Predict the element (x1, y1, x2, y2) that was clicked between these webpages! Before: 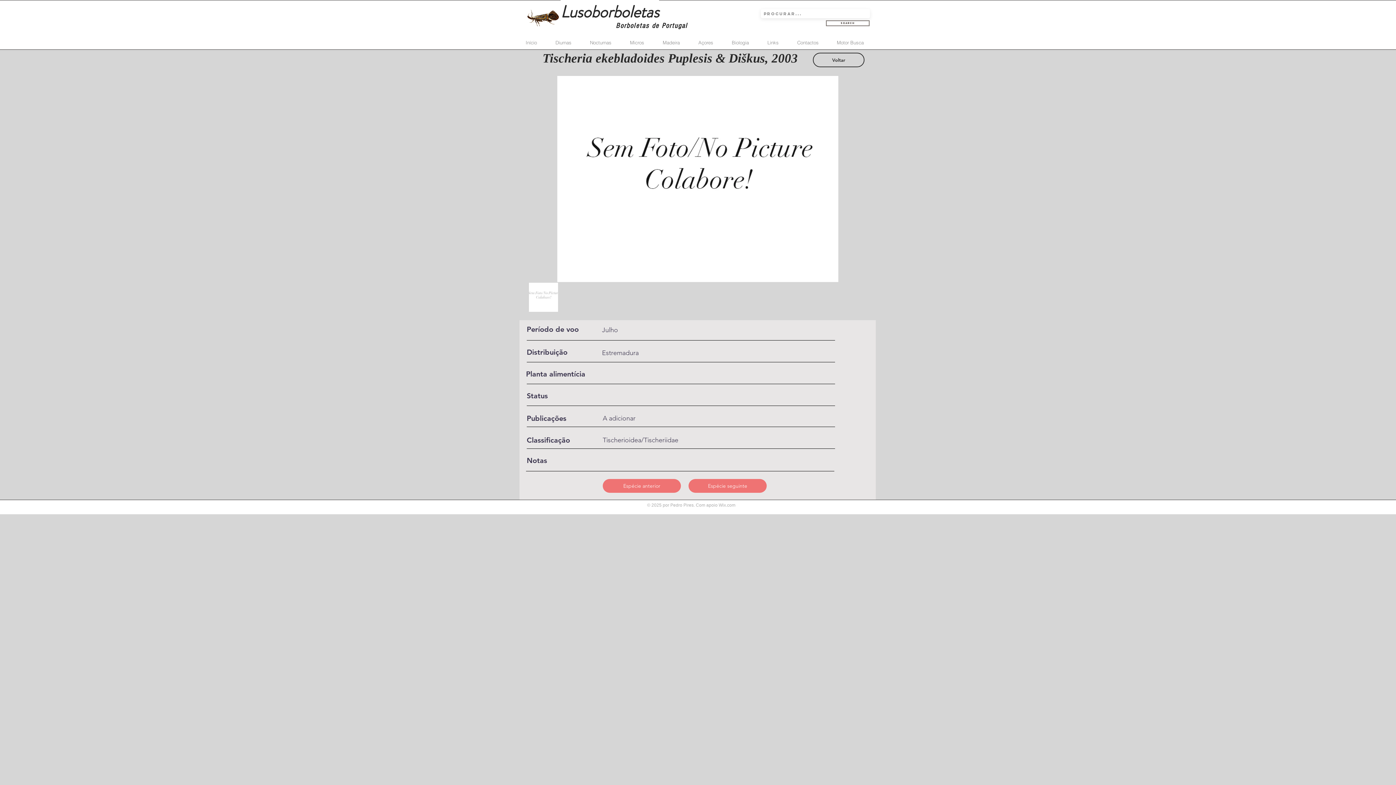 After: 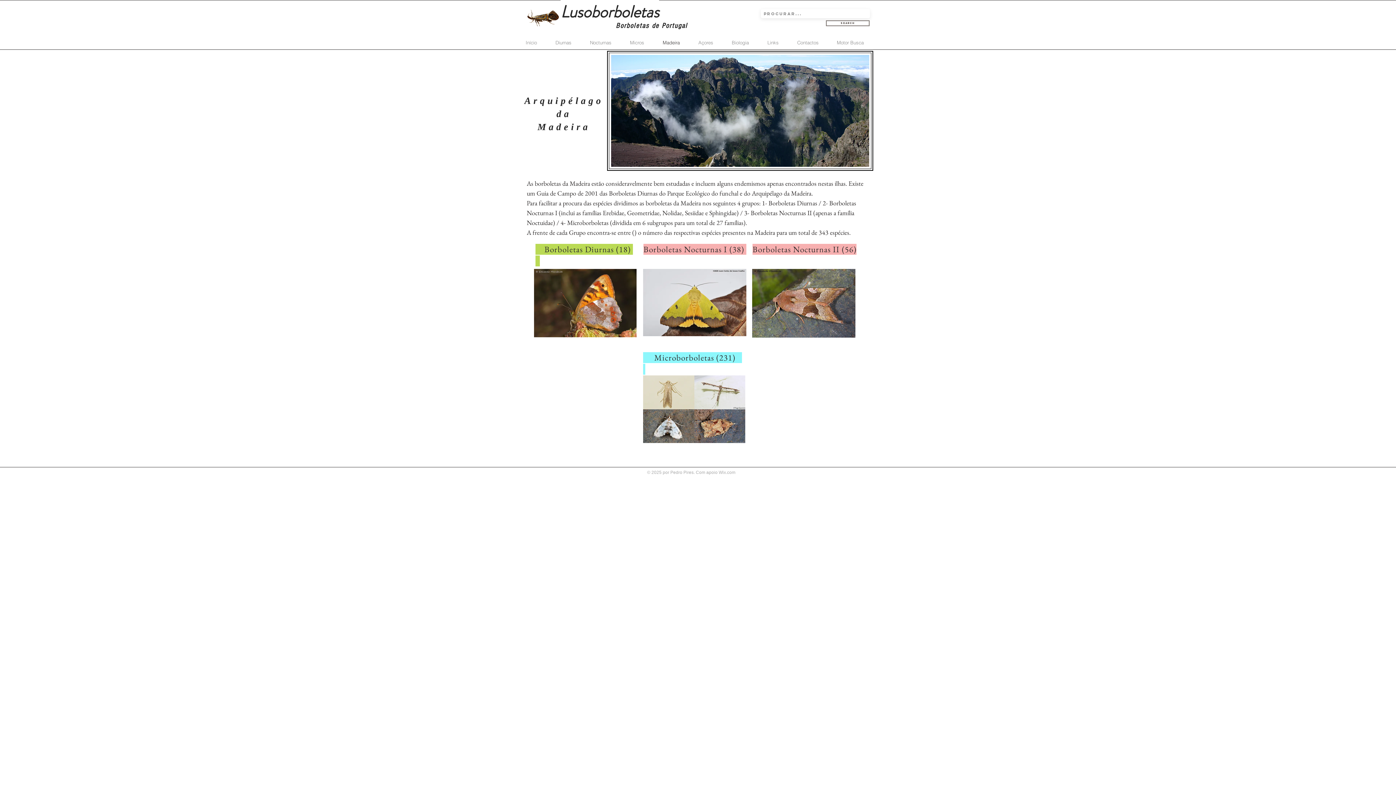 Action: label: Madeira bbox: (657, 38, 693, 47)